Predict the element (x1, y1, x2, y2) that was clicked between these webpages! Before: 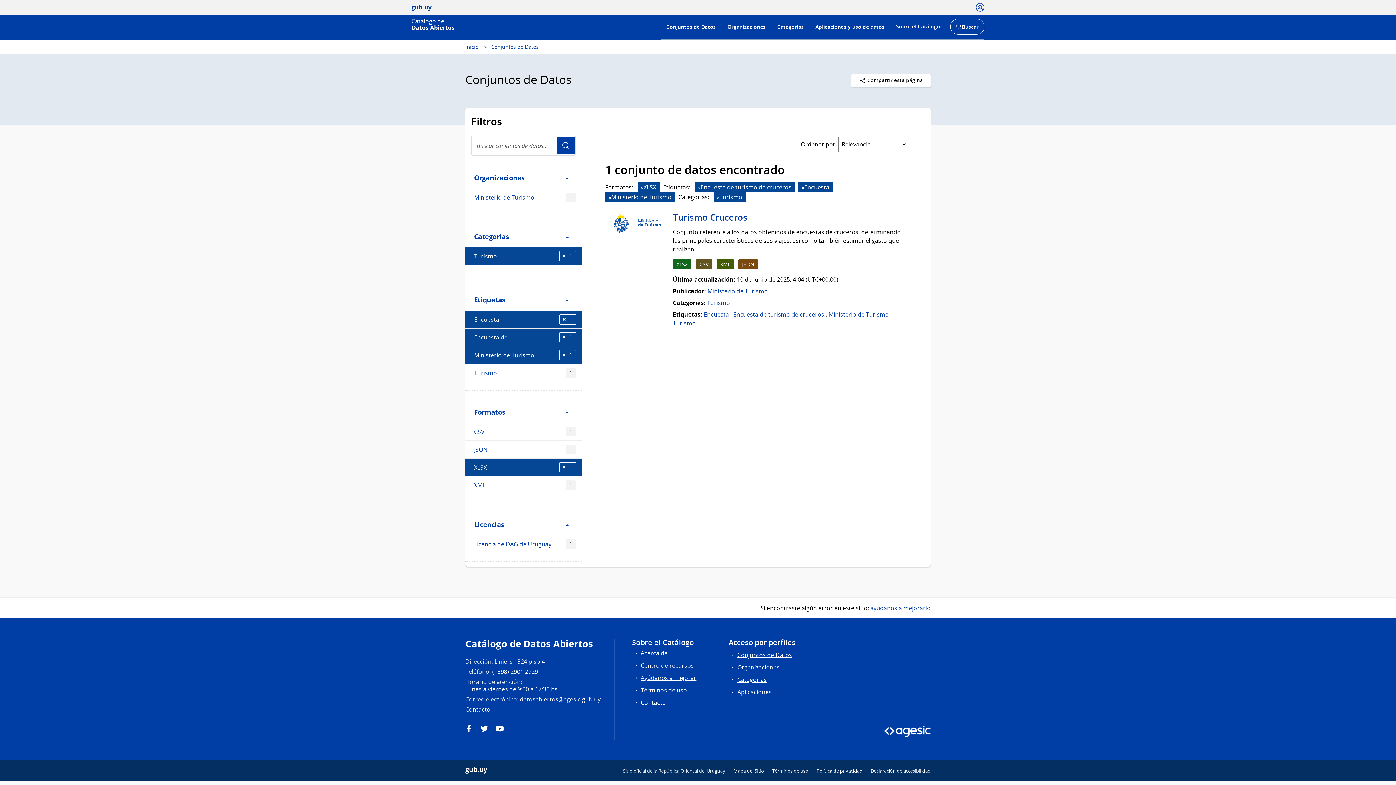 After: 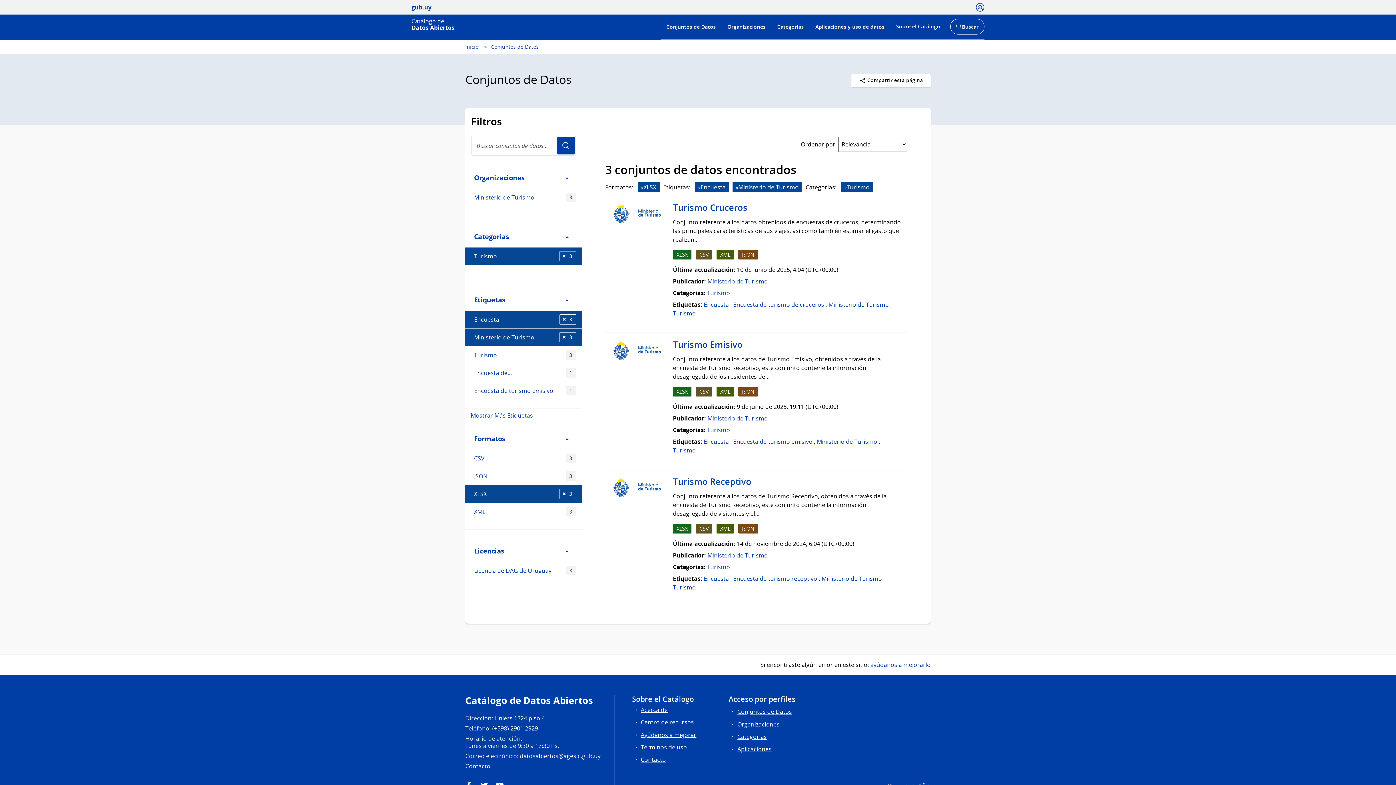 Action: bbox: (698, 184, 700, 190)